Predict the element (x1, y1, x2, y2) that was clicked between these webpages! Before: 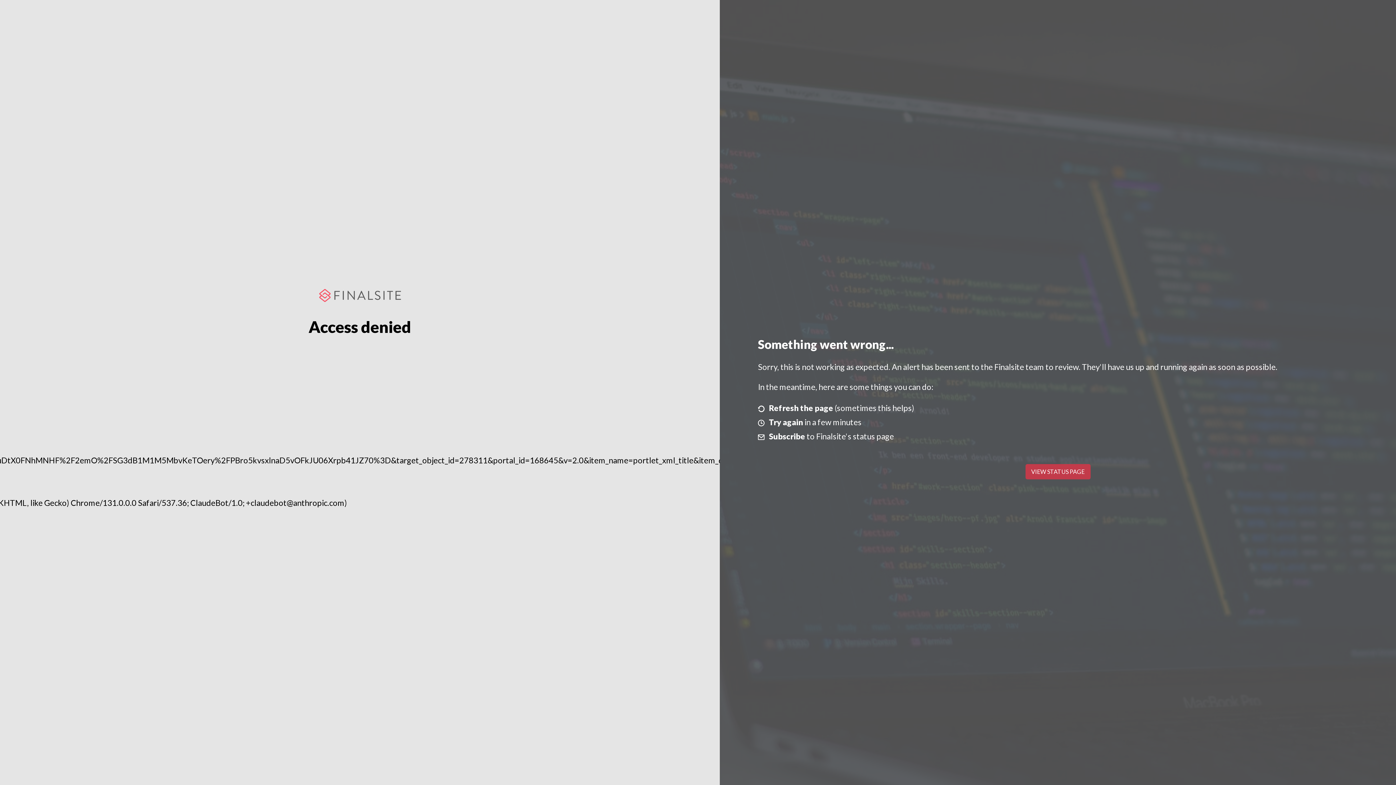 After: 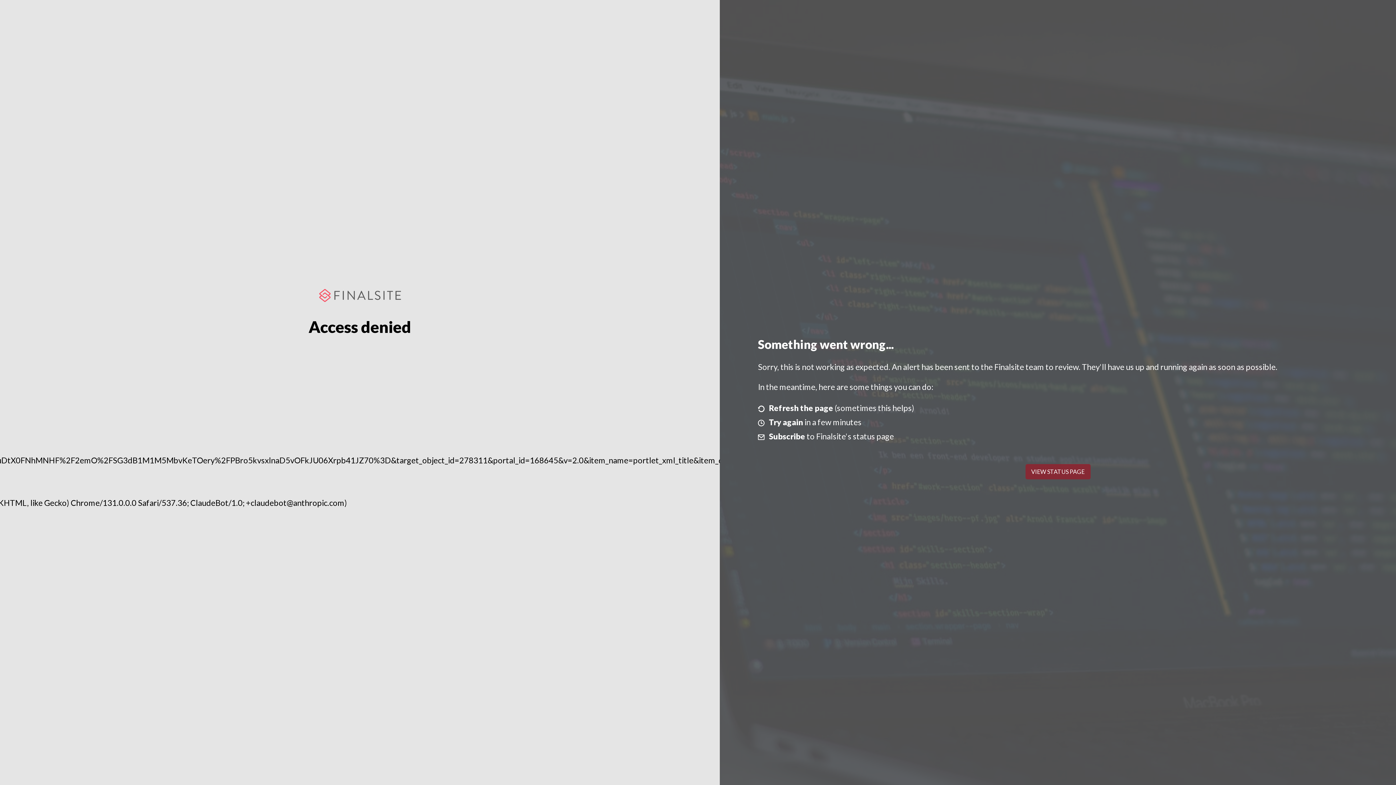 Action: label: VIEW STATUS PAGE bbox: (1025, 464, 1090, 479)